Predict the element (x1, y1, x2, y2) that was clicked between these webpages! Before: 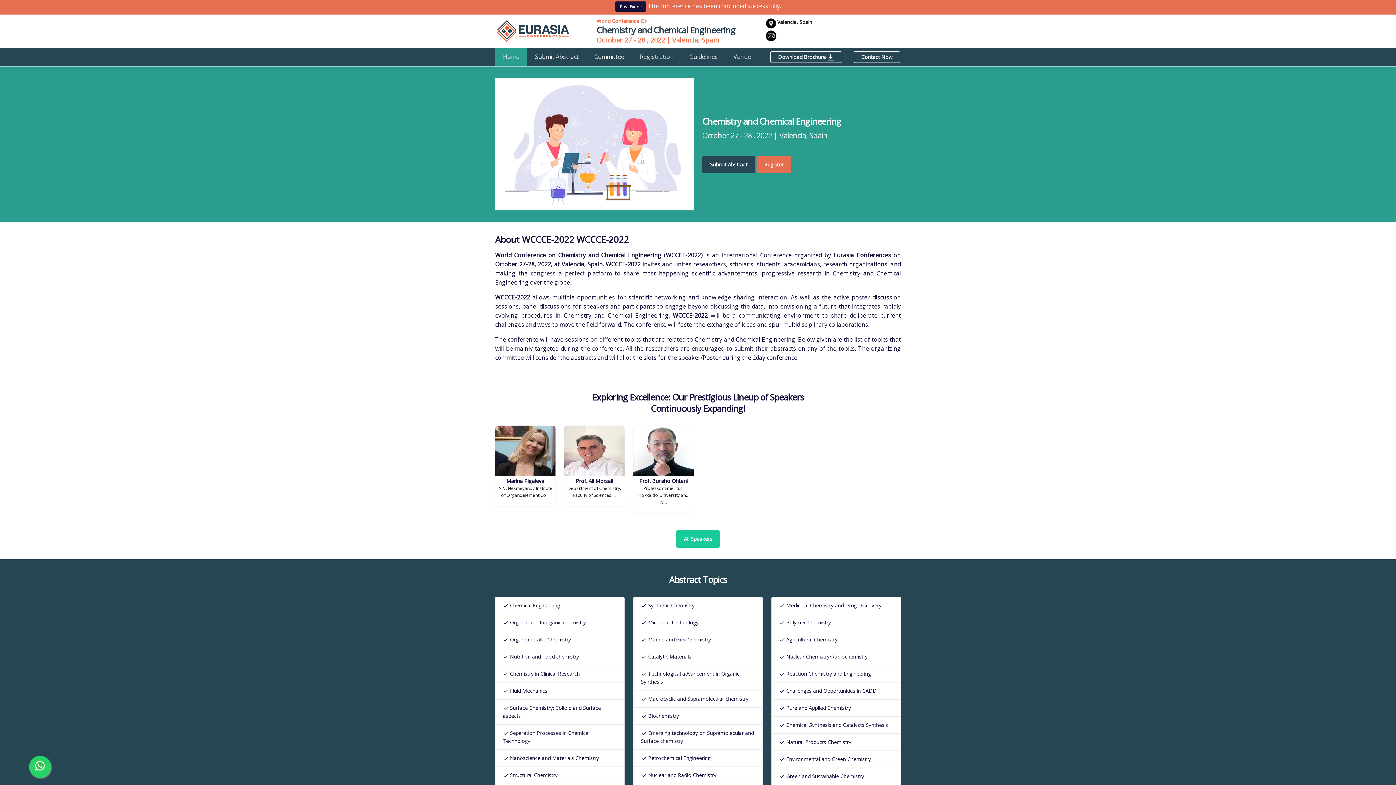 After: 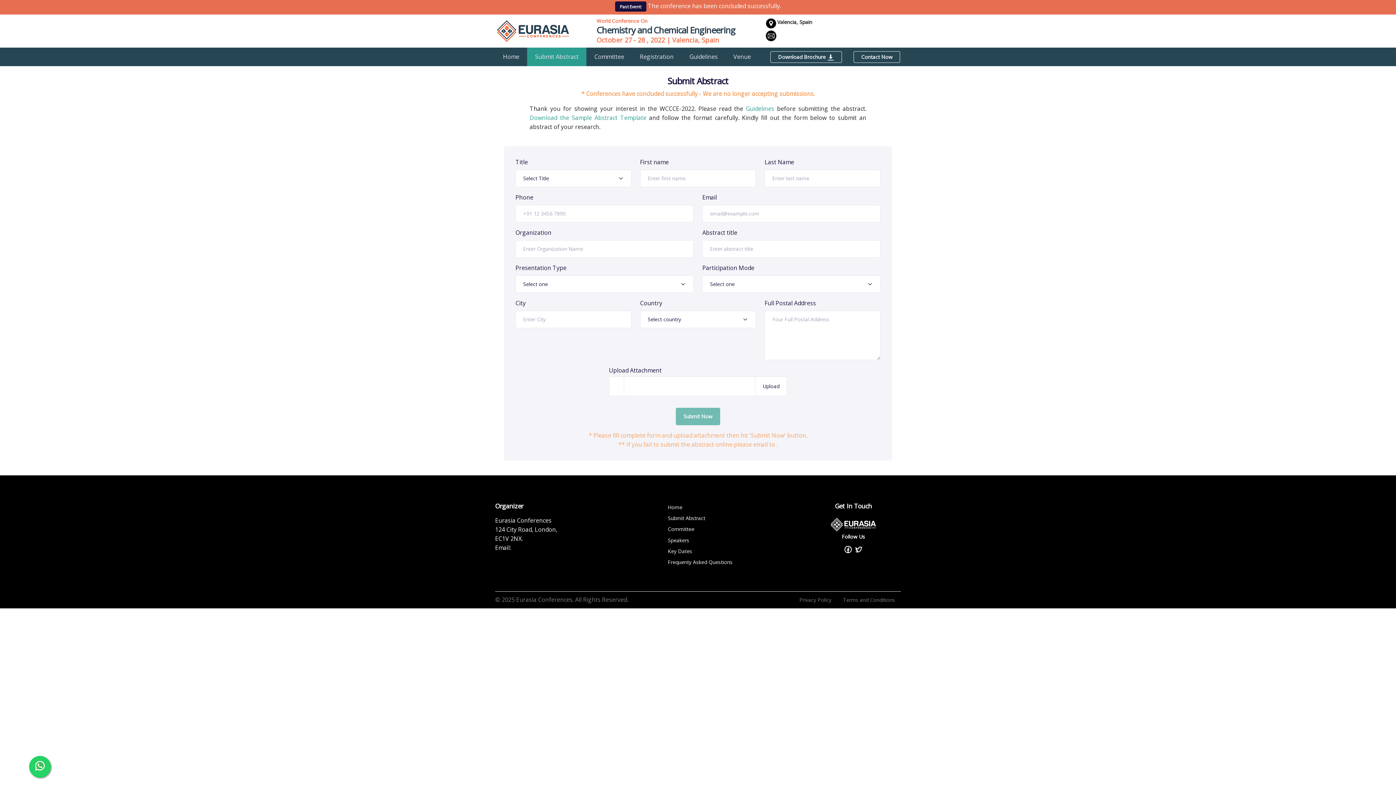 Action: label: Submit Abstract bbox: (533, 50, 580, 63)